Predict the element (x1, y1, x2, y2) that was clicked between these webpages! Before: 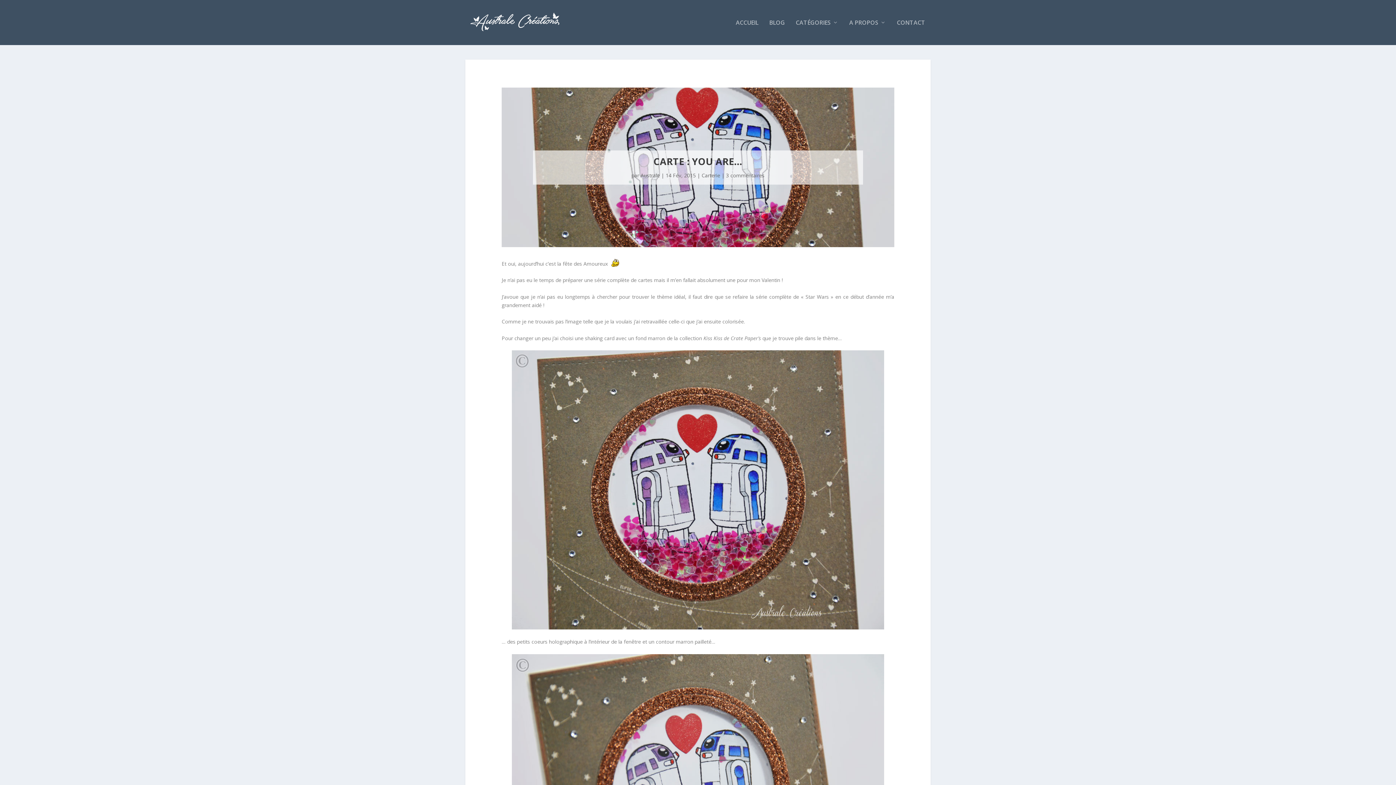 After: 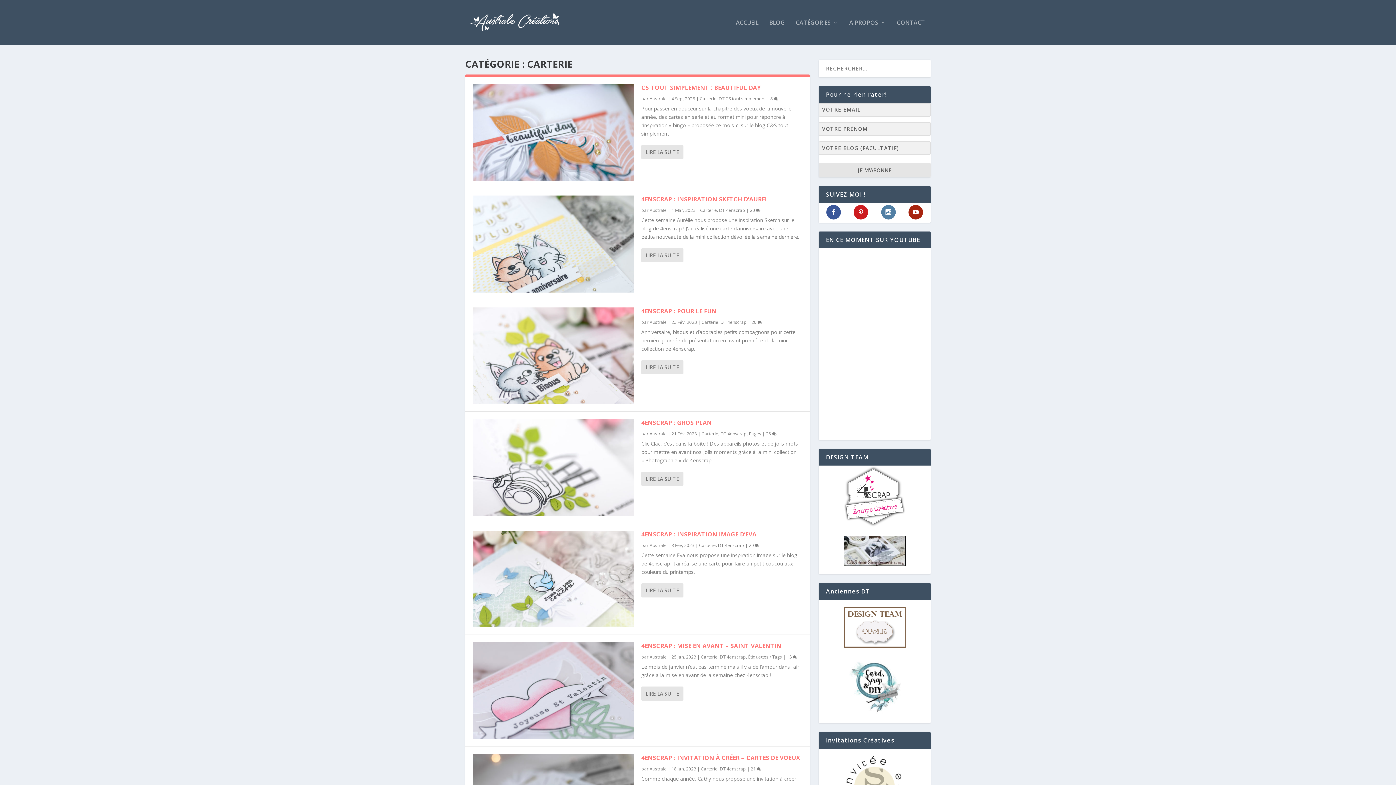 Action: bbox: (701, 171, 720, 178) label: Carterie